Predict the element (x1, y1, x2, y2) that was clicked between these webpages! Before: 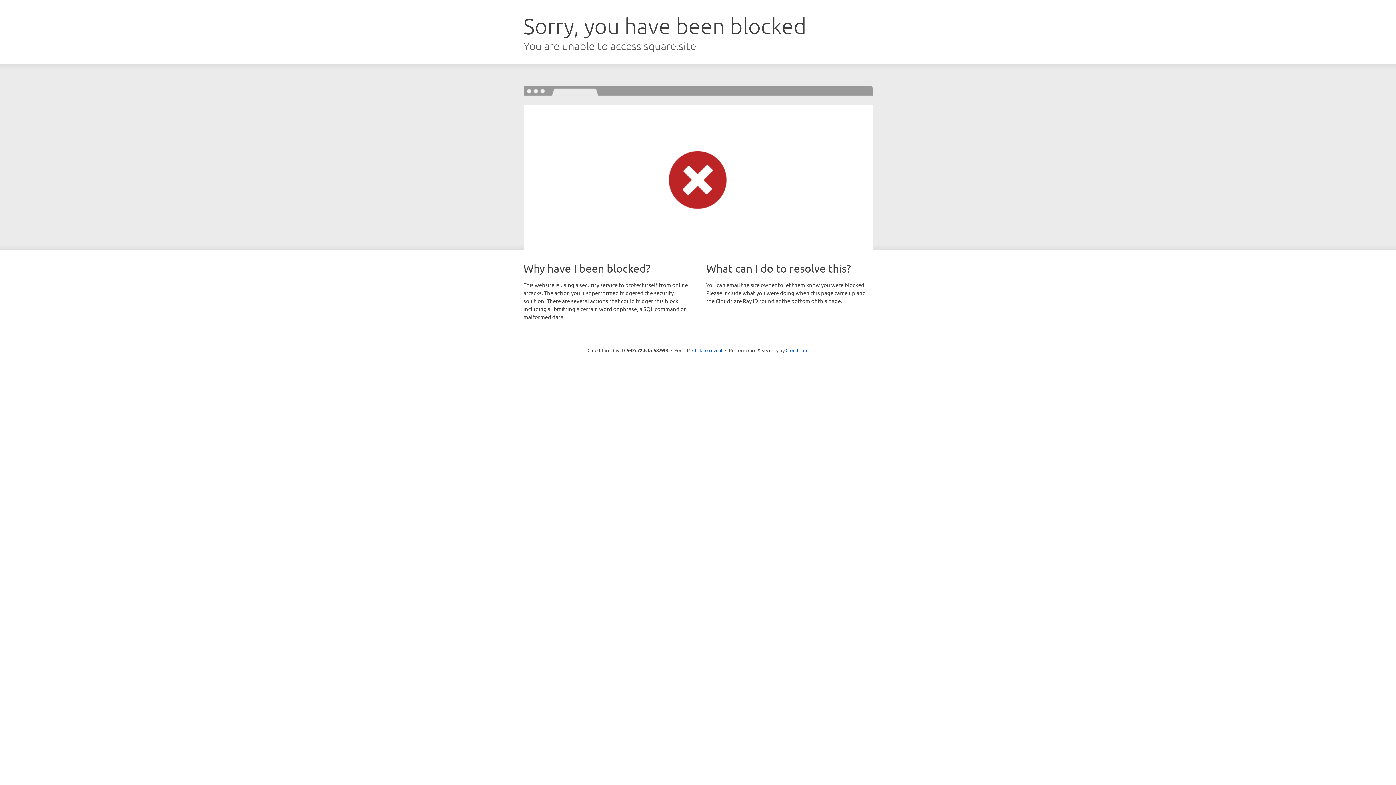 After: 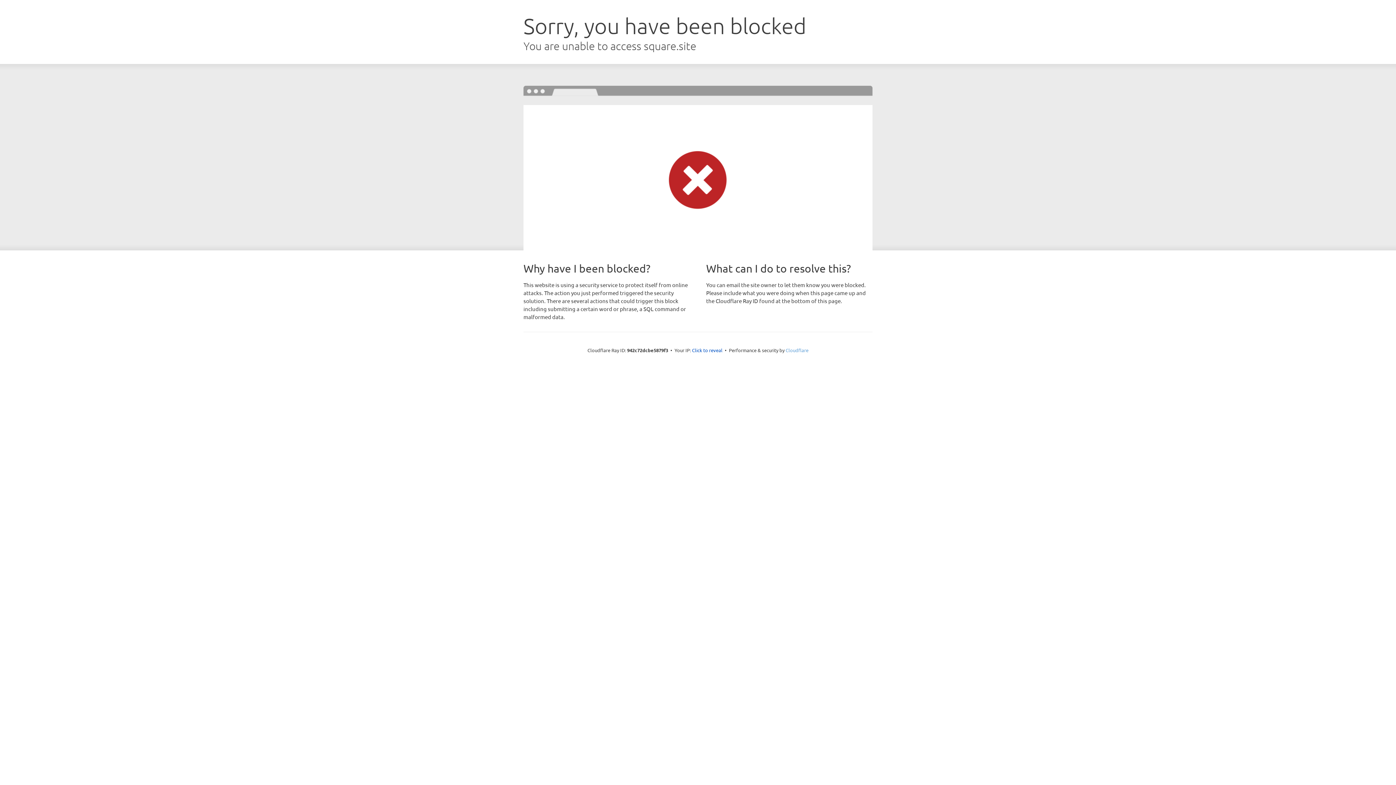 Action: bbox: (785, 347, 808, 353) label: Cloudflare